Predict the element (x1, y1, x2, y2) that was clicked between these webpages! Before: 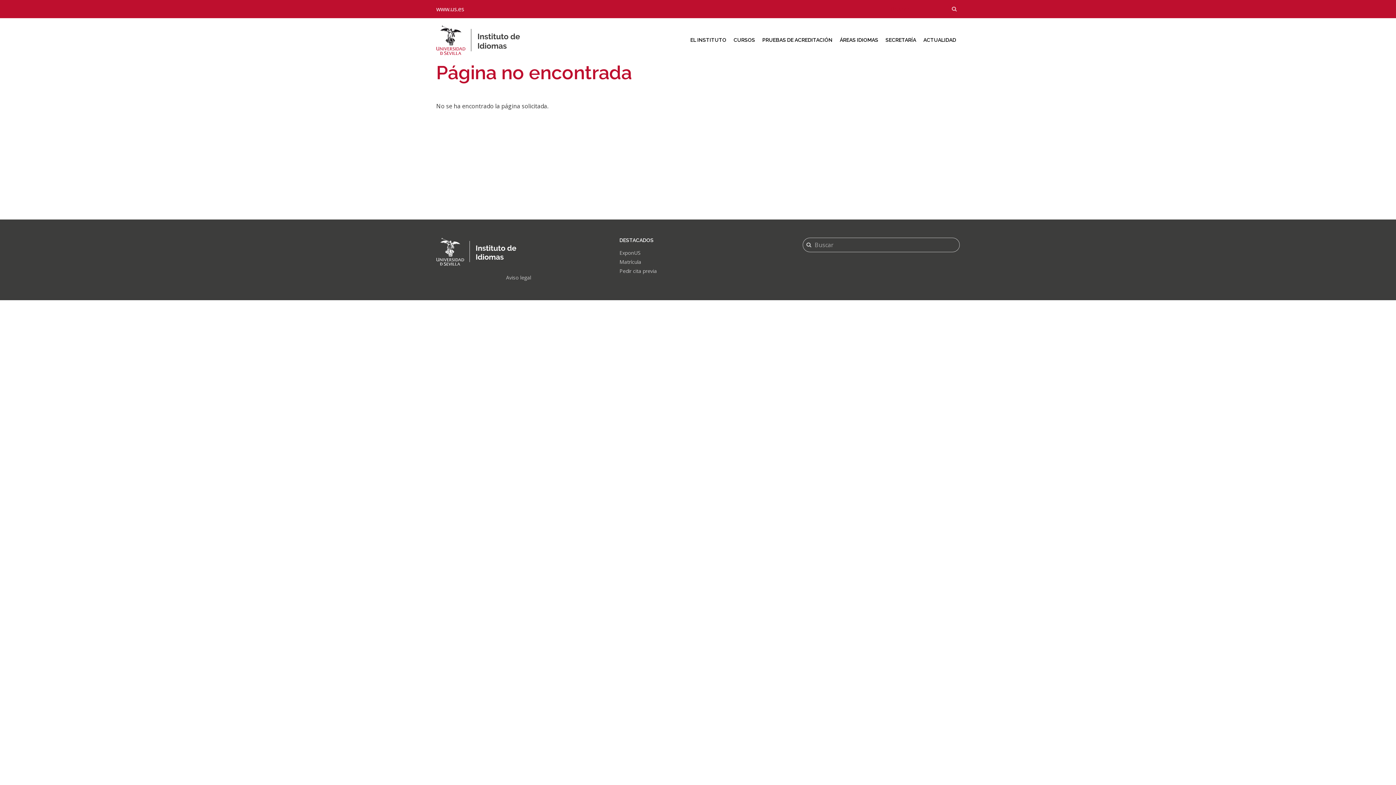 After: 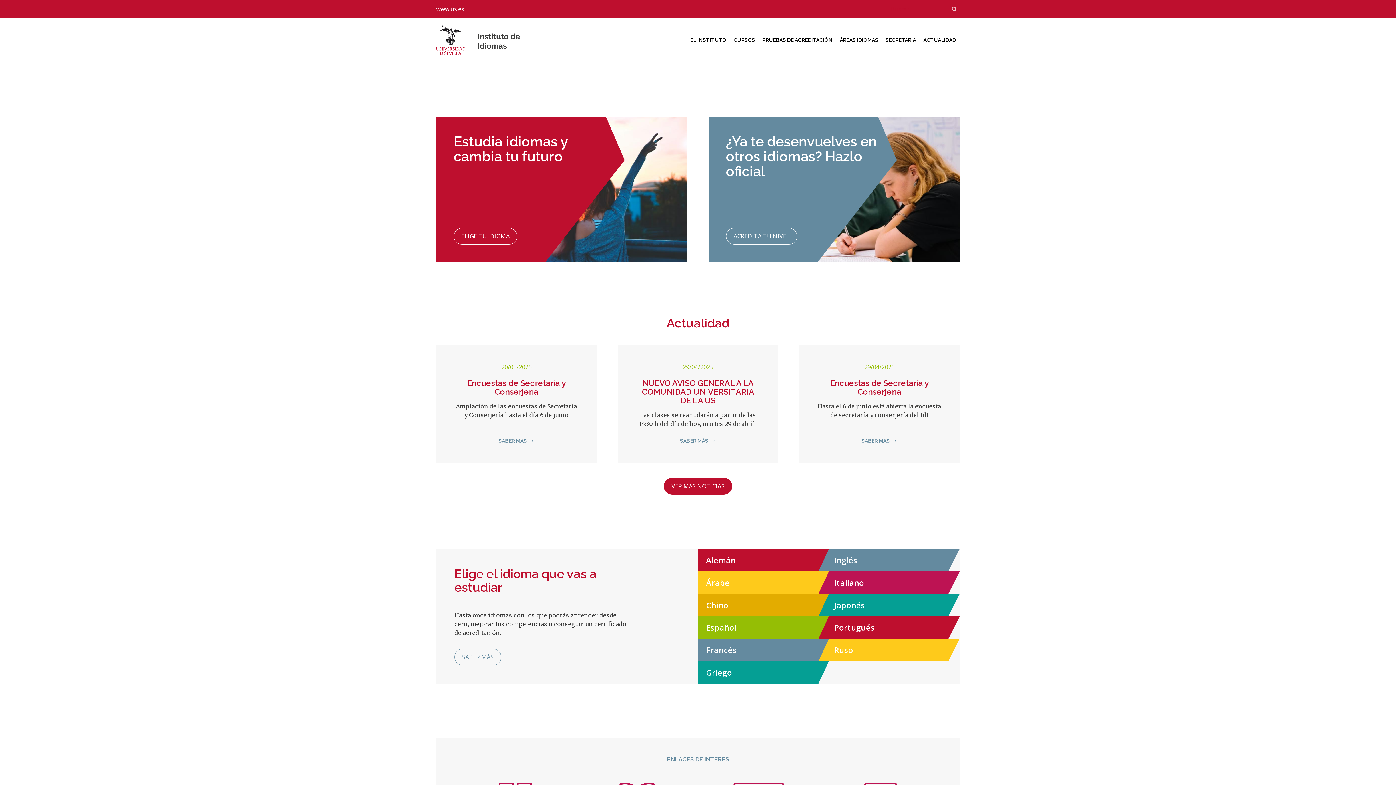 Action: bbox: (436, 25, 531, 54)